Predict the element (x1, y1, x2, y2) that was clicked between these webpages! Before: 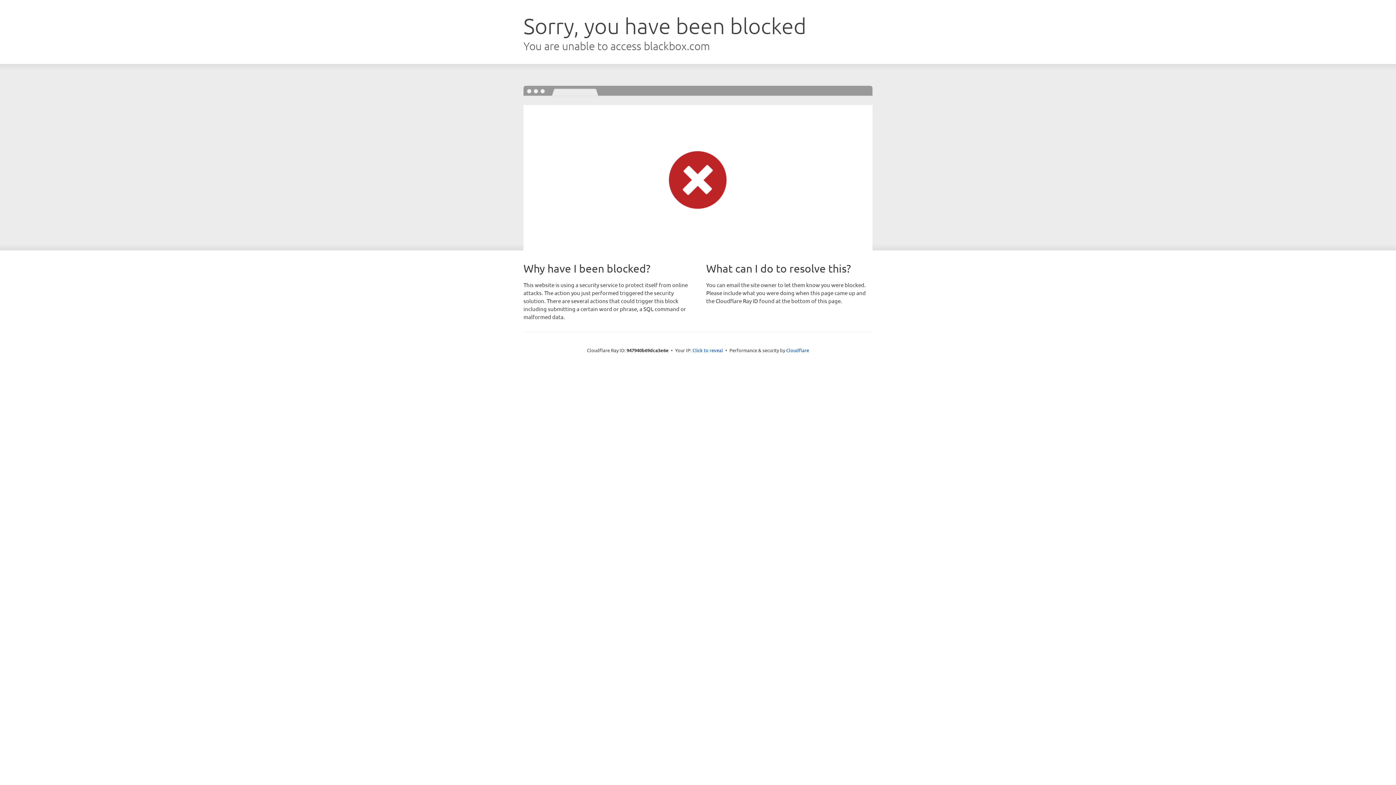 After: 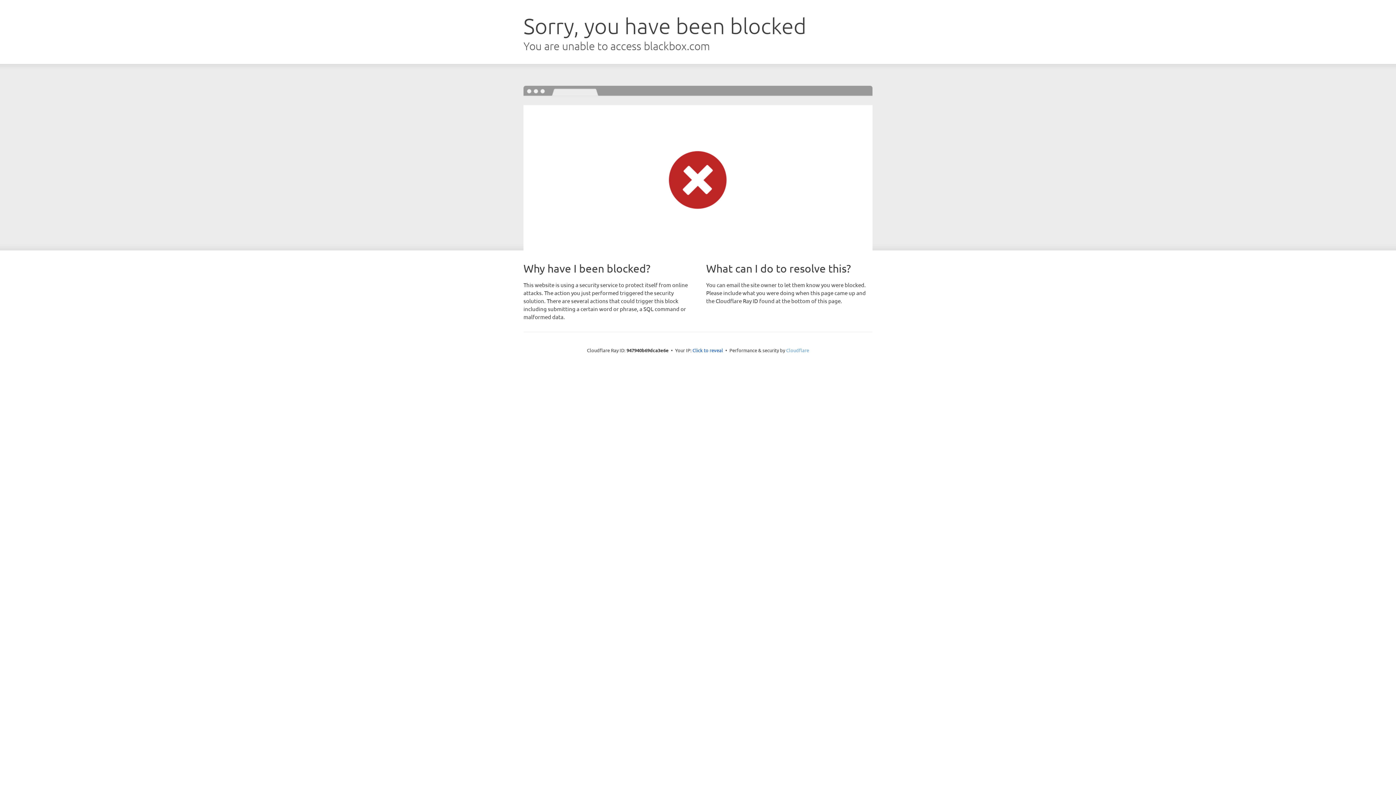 Action: bbox: (786, 347, 809, 353) label: Cloudflare